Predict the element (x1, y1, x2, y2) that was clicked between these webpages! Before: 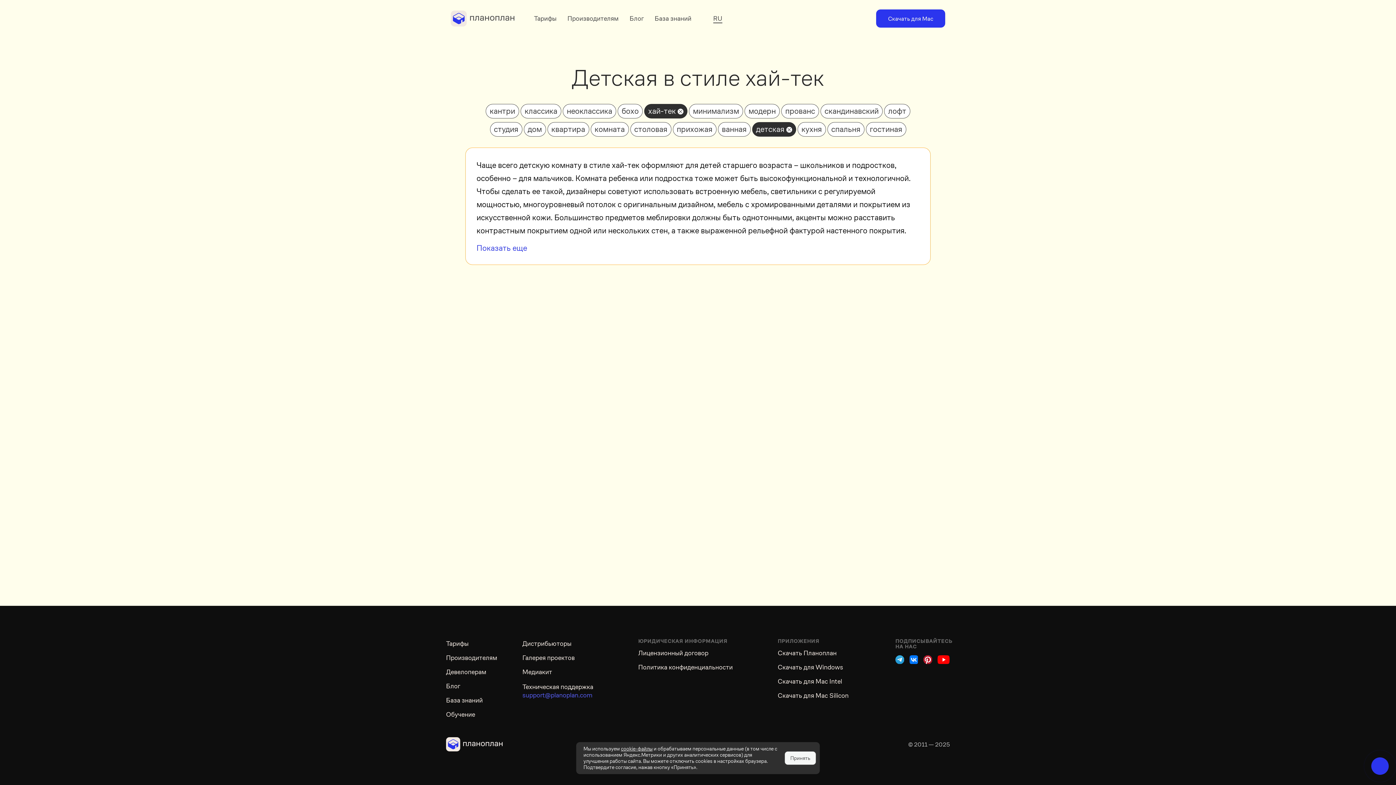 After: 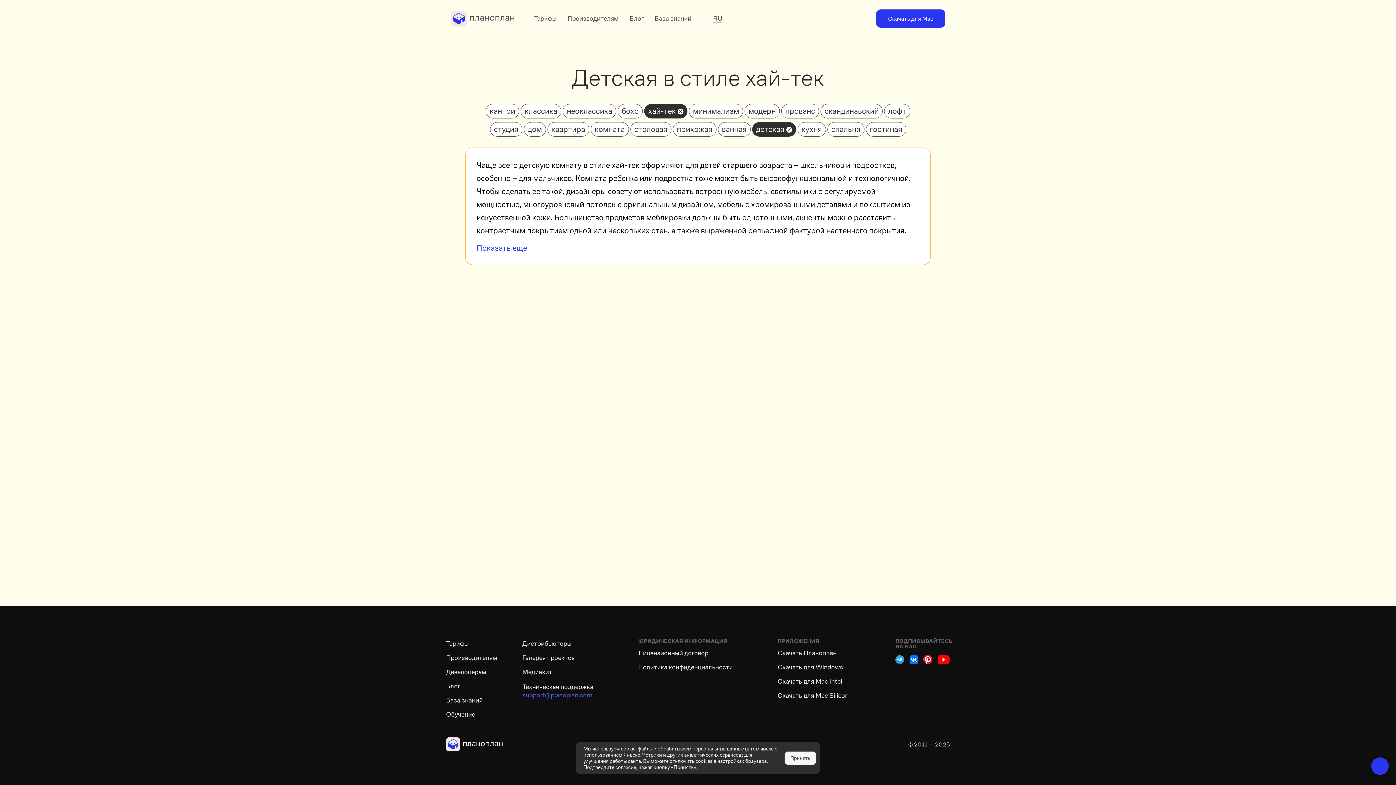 Action: bbox: (923, 655, 932, 664)